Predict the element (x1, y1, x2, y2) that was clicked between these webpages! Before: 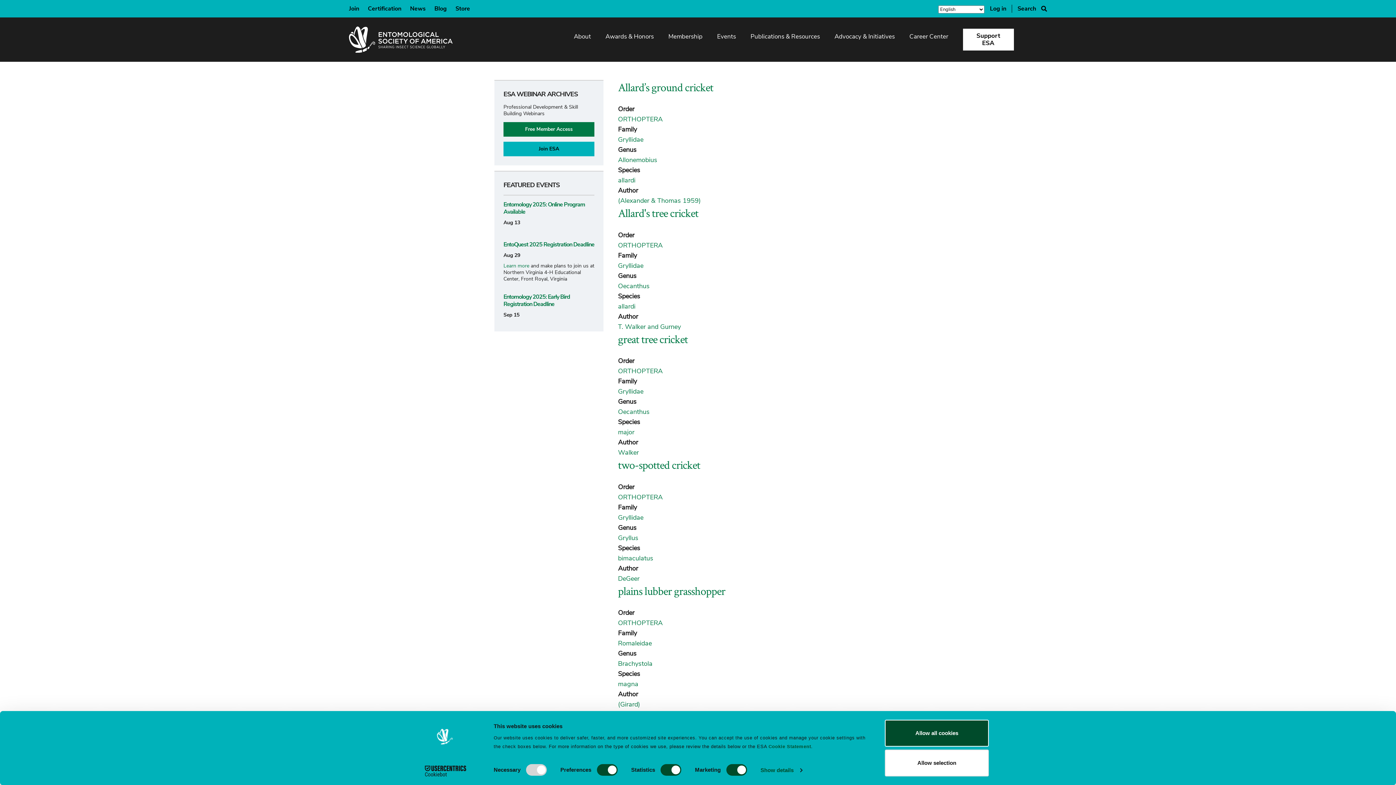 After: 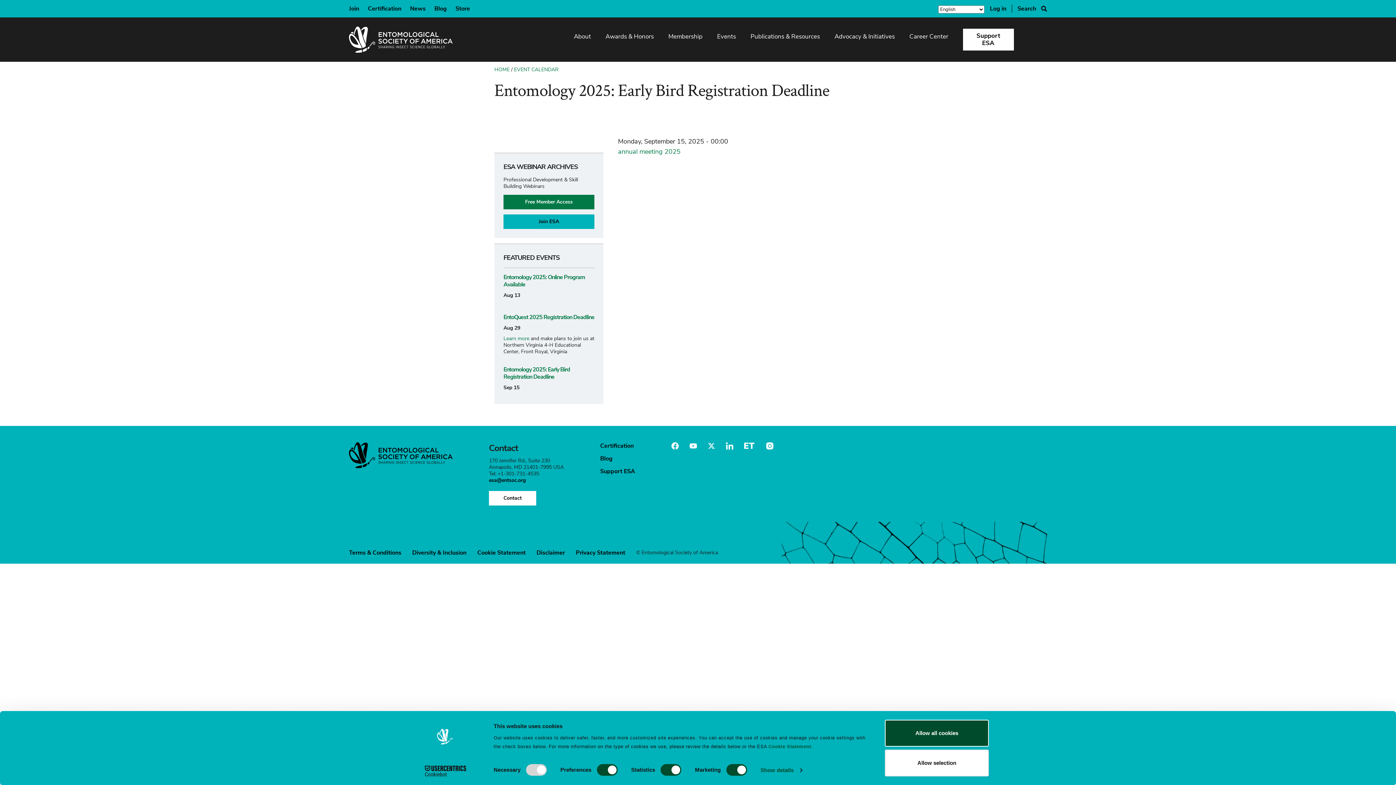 Action: bbox: (503, 292, 570, 308) label: Entomology 2025: Early Bird Registration Deadline